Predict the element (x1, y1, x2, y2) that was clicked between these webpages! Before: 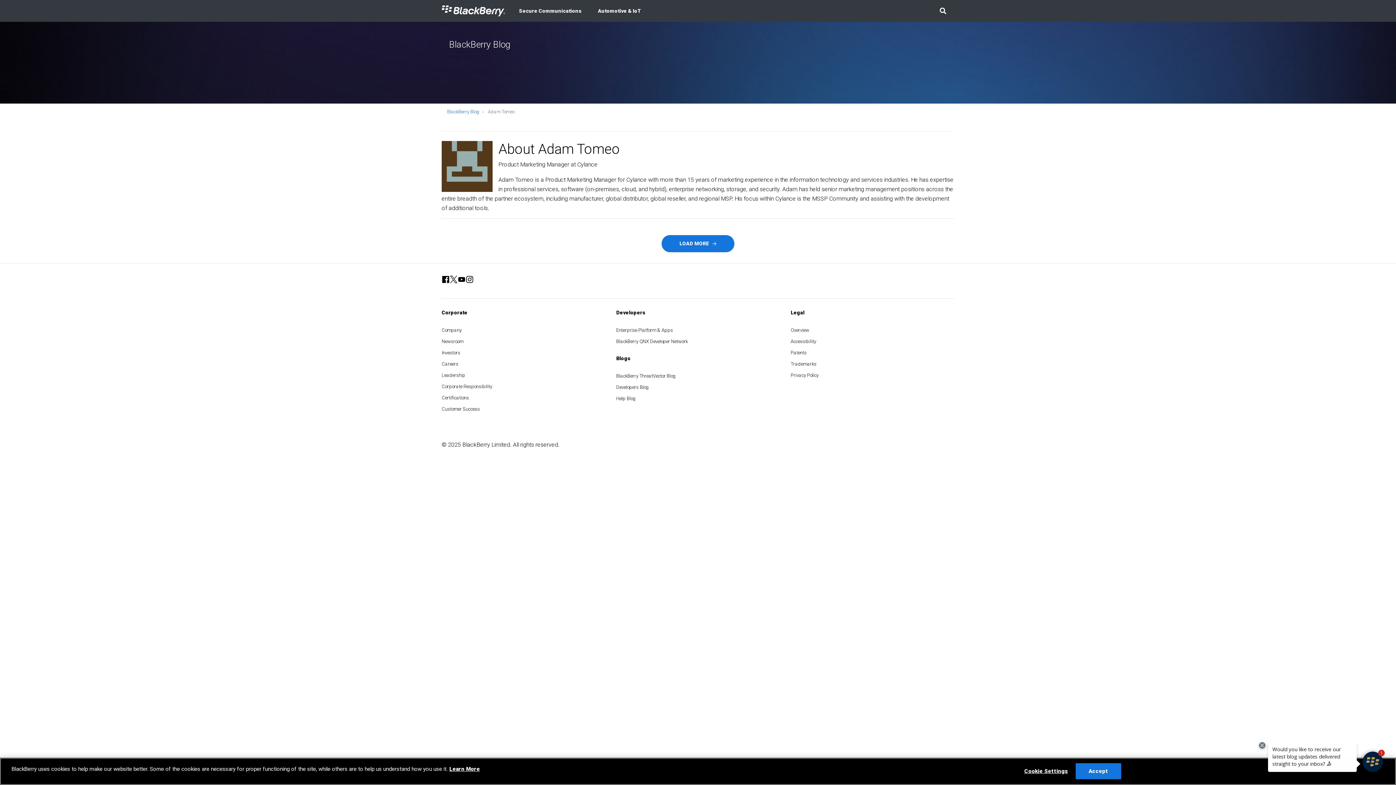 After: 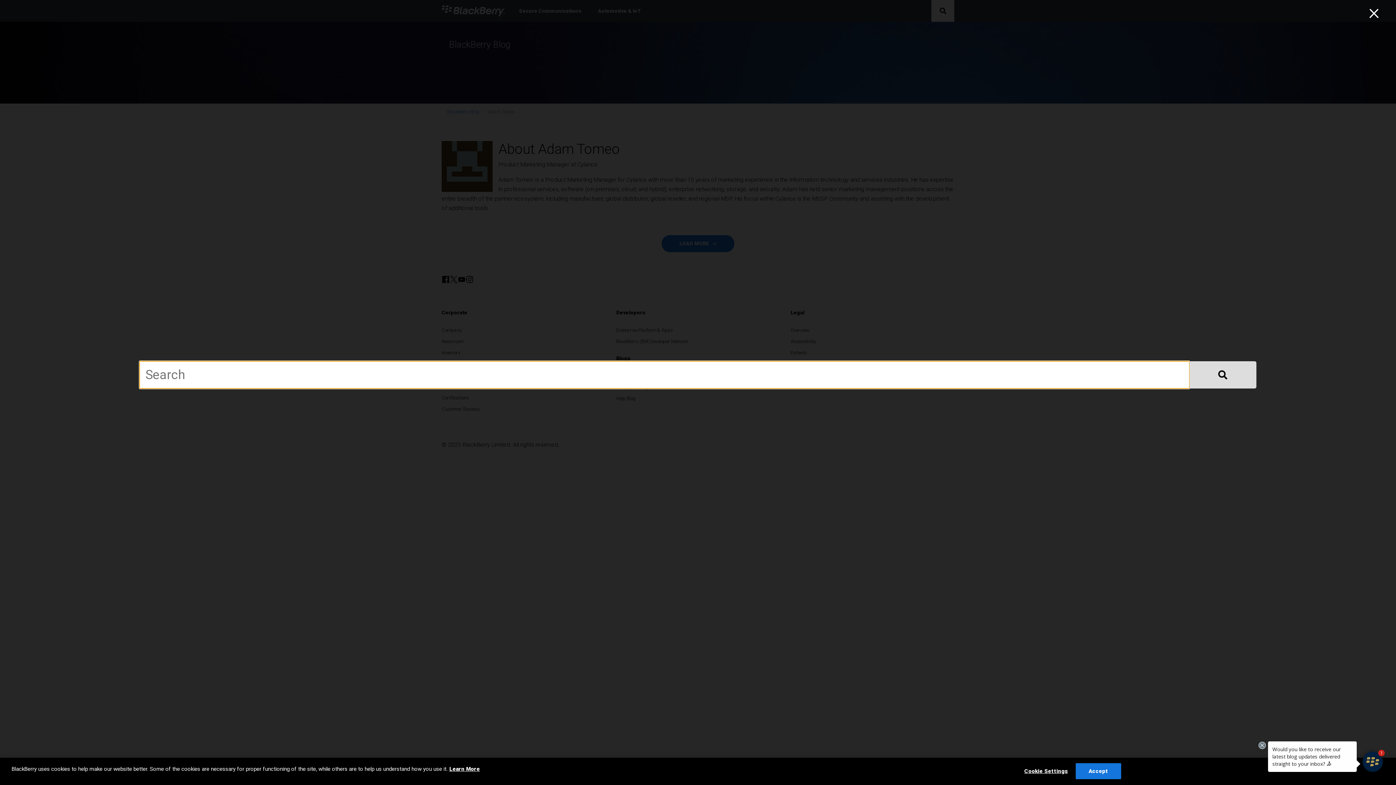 Action: bbox: (931, 0, 954, 21)